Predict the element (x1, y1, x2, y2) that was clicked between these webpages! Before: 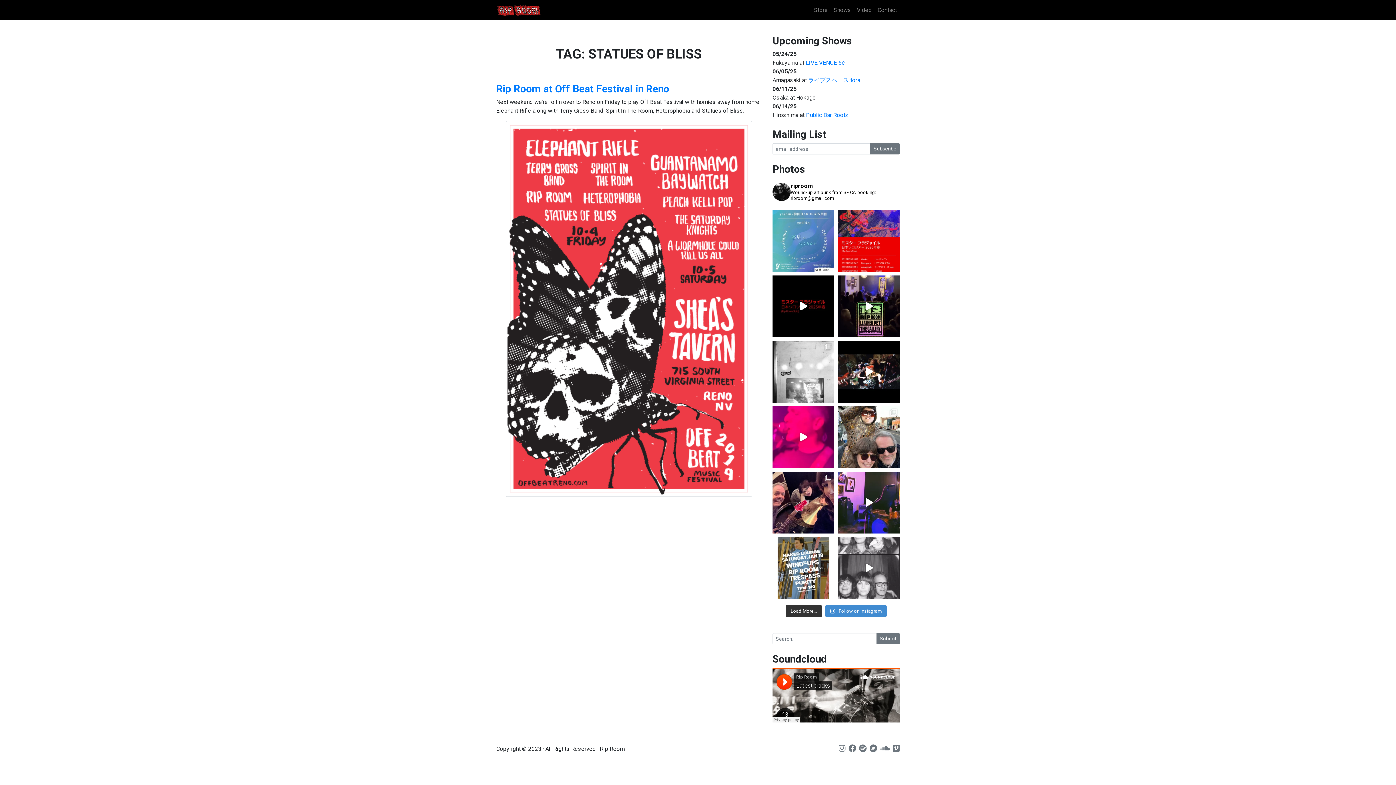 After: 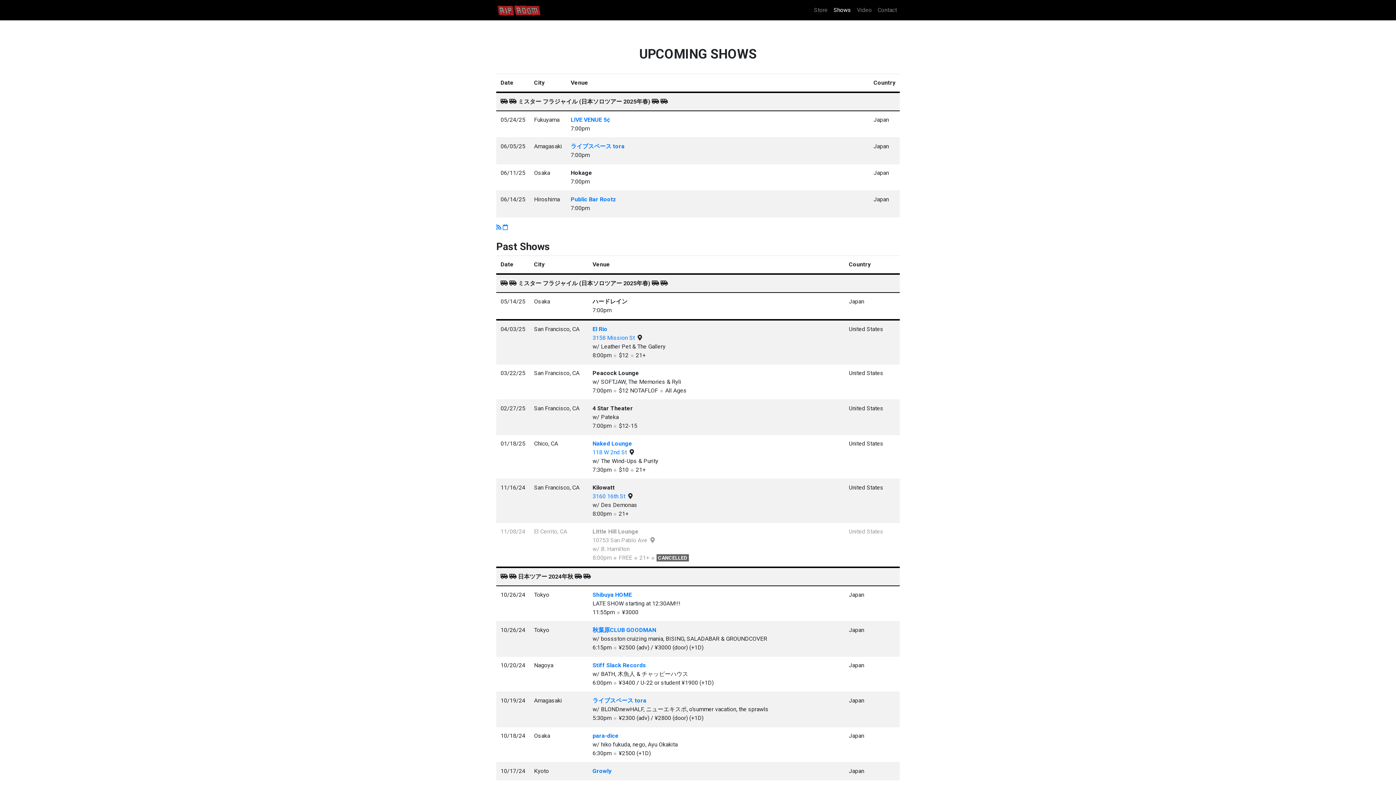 Action: bbox: (830, 2, 854, 17) label: Shows